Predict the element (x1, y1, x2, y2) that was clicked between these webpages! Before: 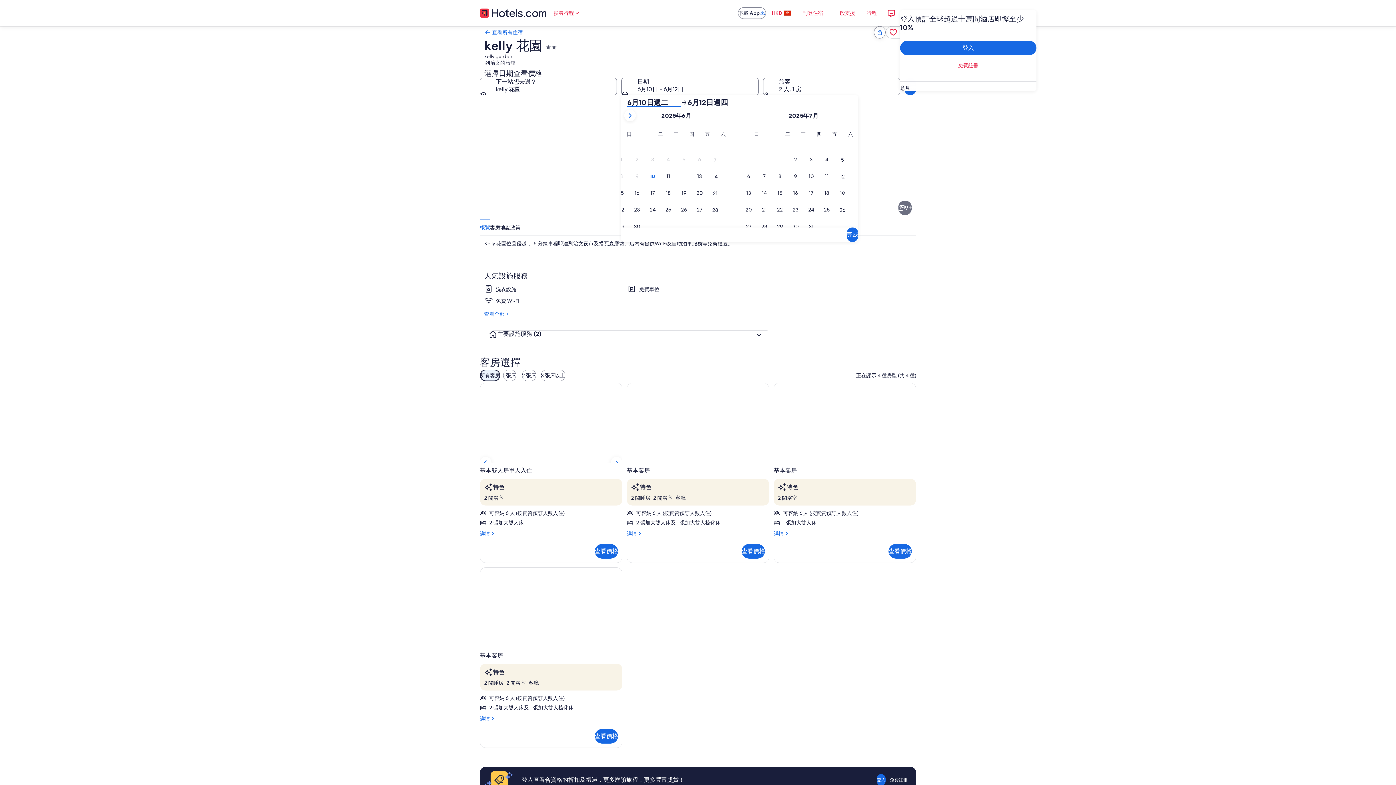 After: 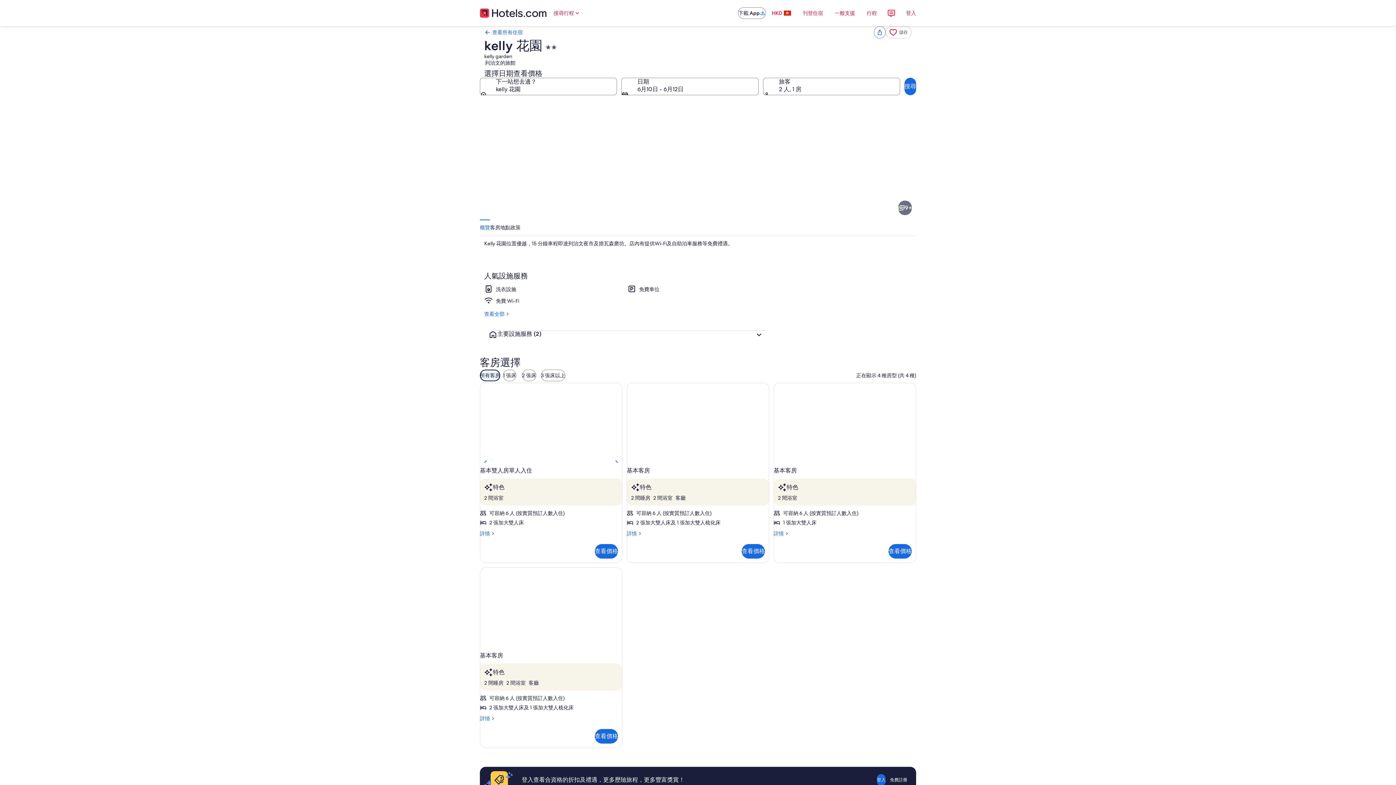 Action: label: 基本客房 | 免費 Wi-Fi bbox: (698, 219, 807, 280)